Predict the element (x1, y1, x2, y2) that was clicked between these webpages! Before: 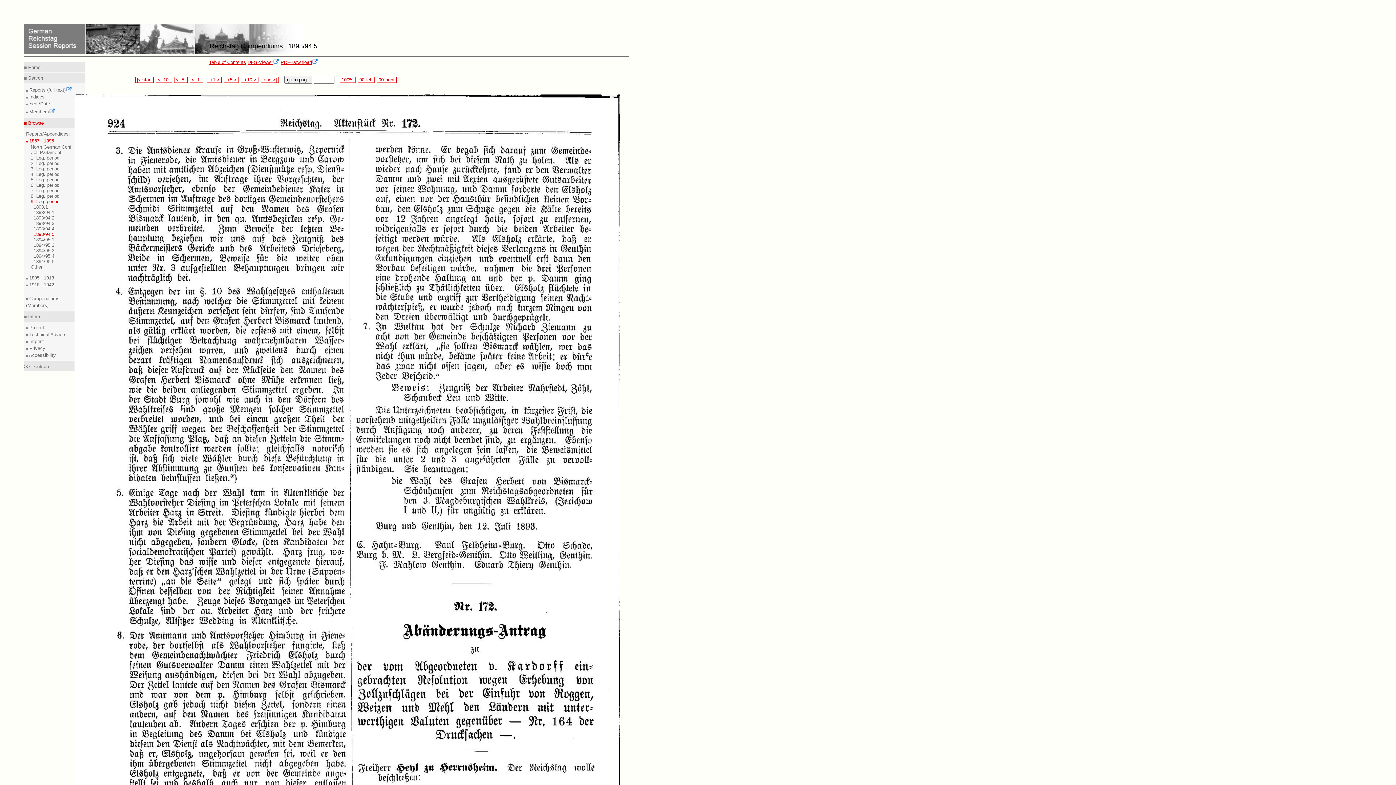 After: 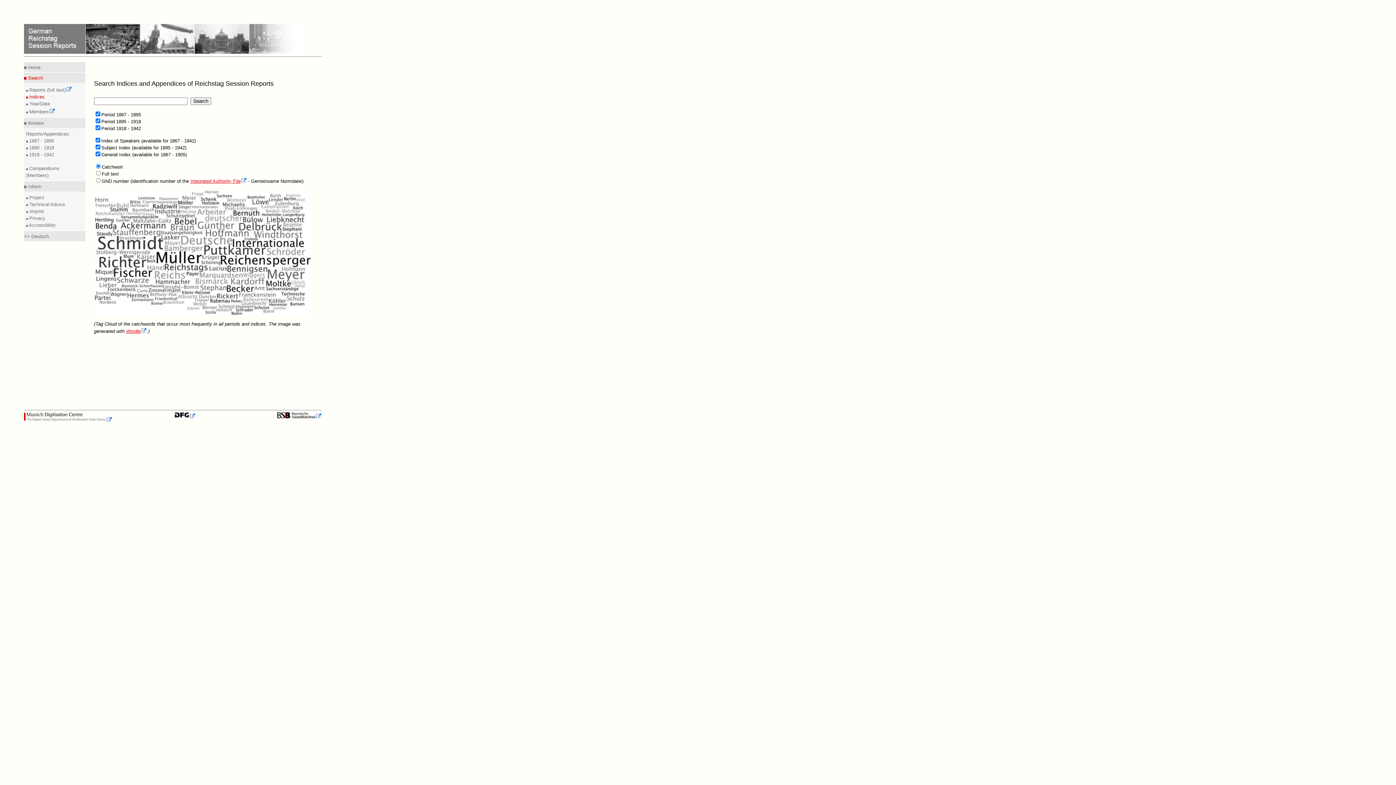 Action: label:  Search bbox: (26, 75, 43, 80)